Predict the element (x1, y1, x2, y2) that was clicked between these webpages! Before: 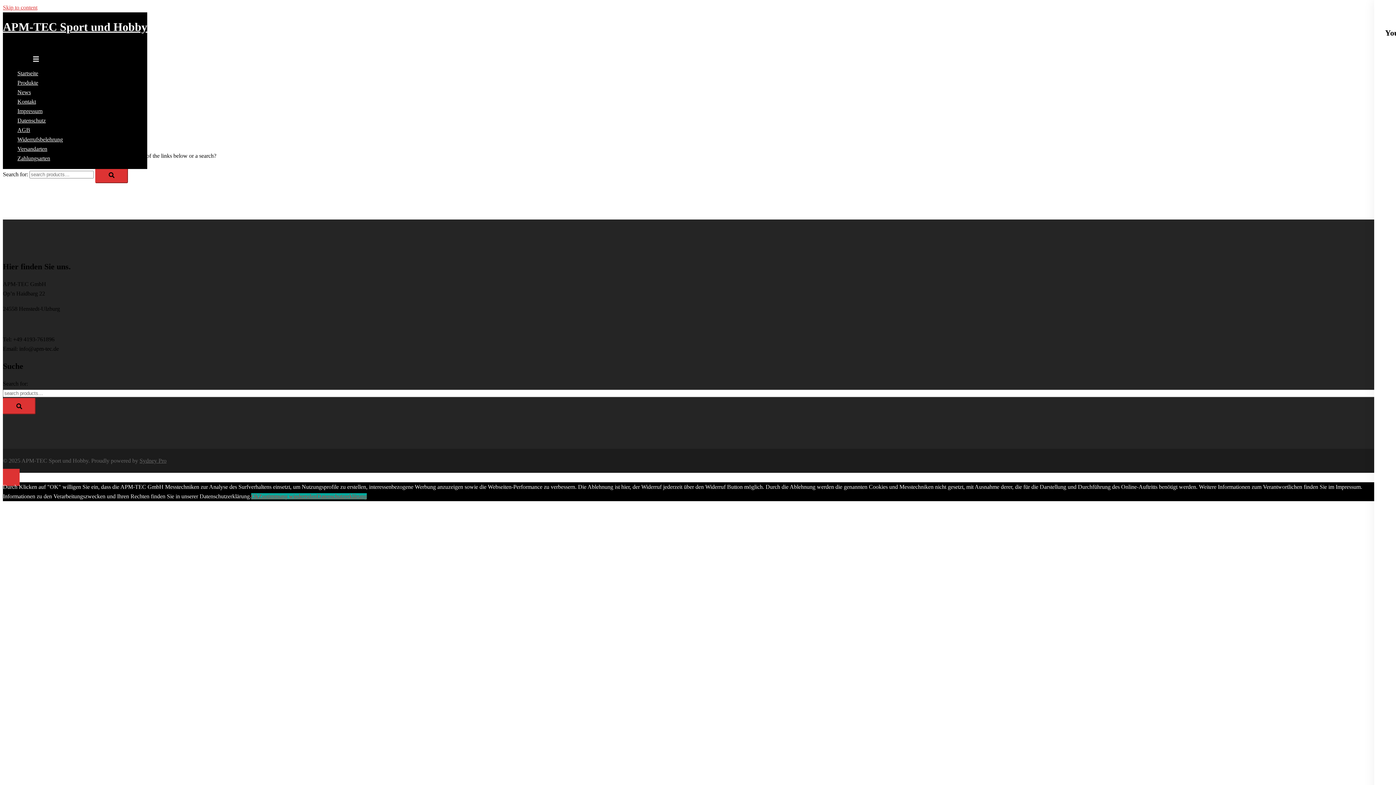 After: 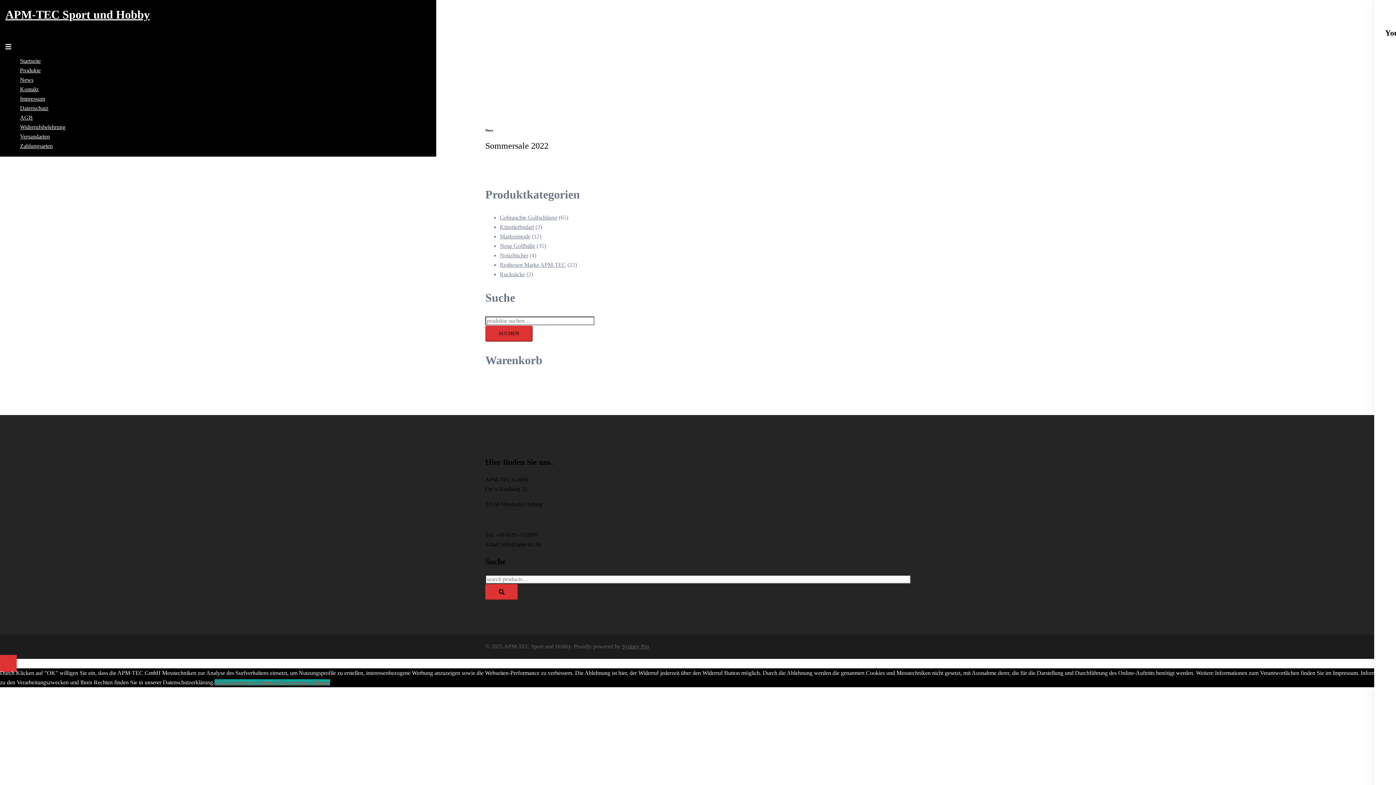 Action: bbox: (17, 89, 30, 95) label: News